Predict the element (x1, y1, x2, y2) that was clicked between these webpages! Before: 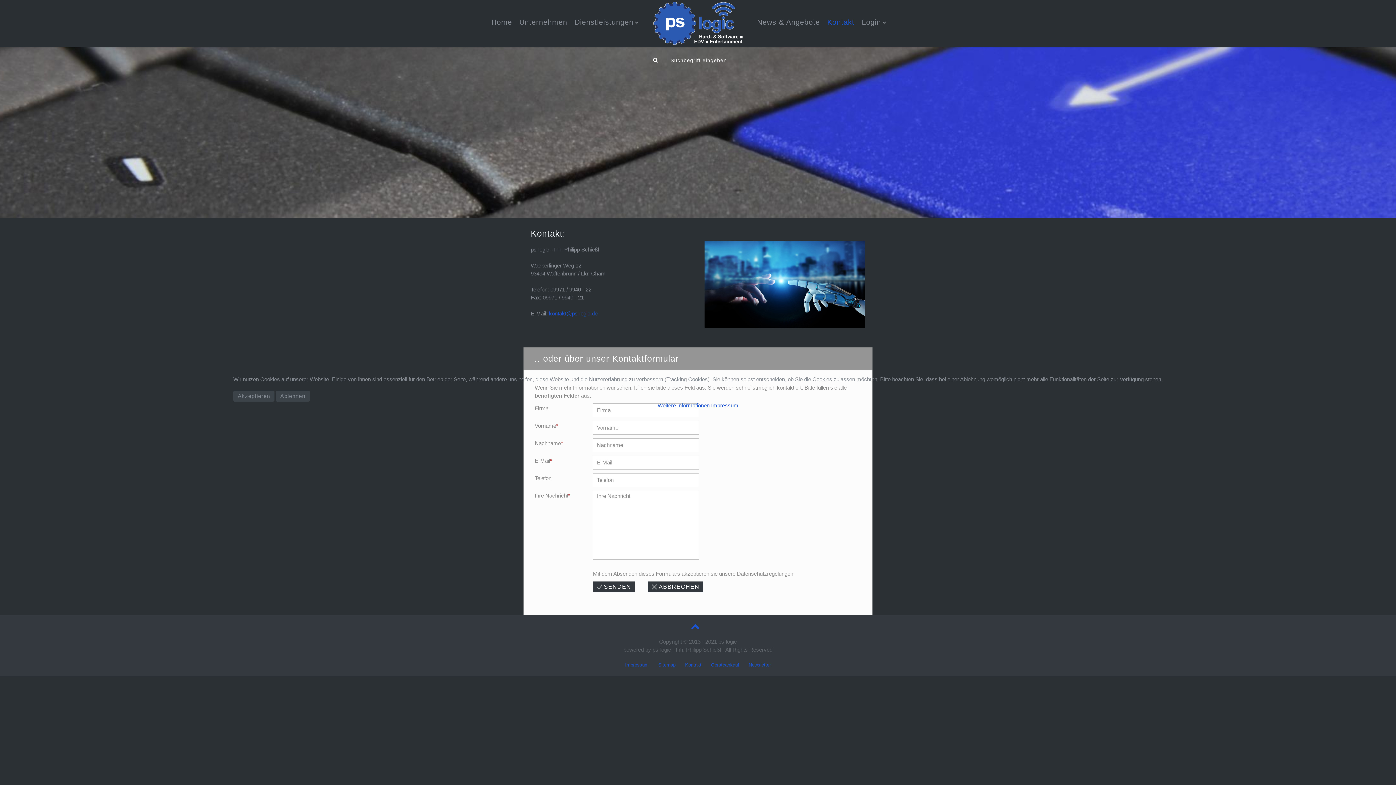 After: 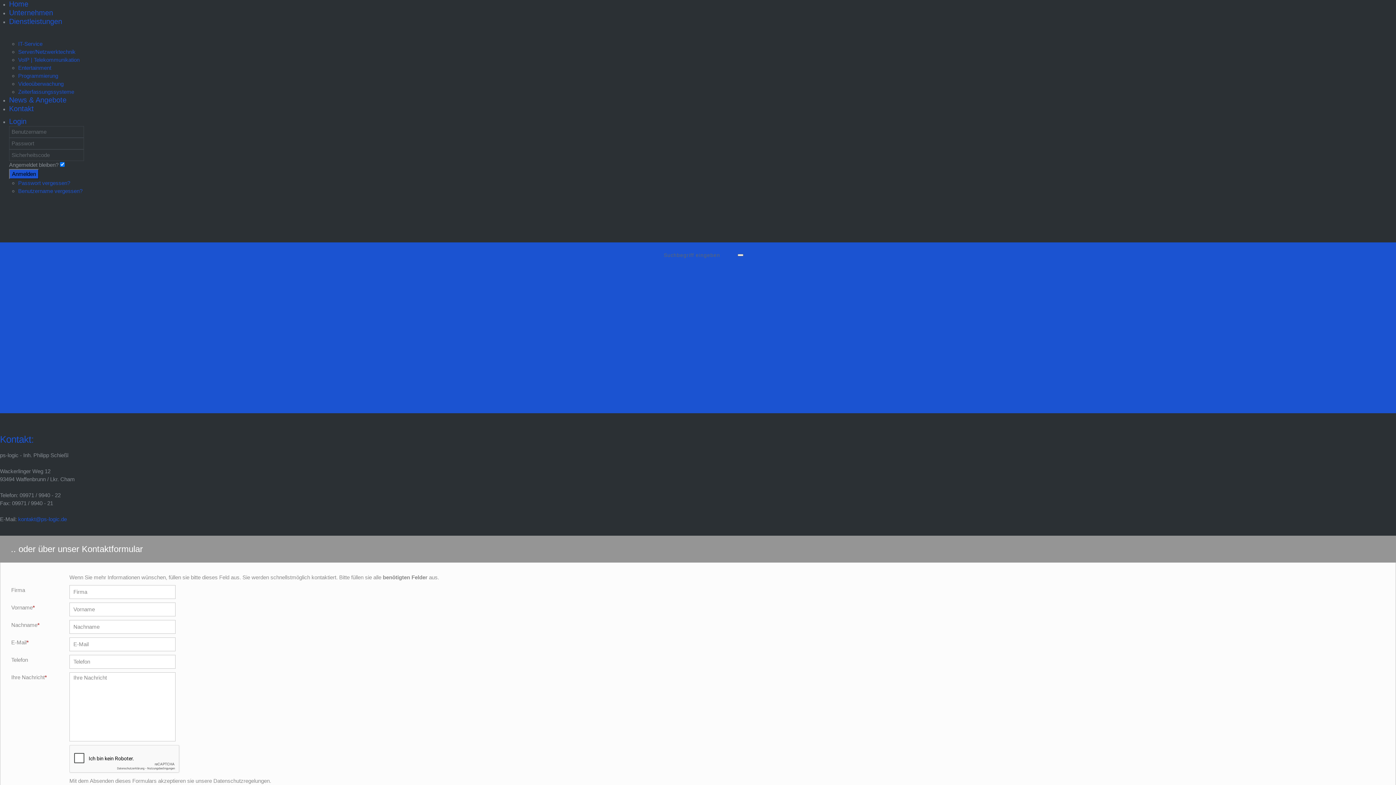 Action: label: Akzeptieren bbox: (233, 390, 274, 401)